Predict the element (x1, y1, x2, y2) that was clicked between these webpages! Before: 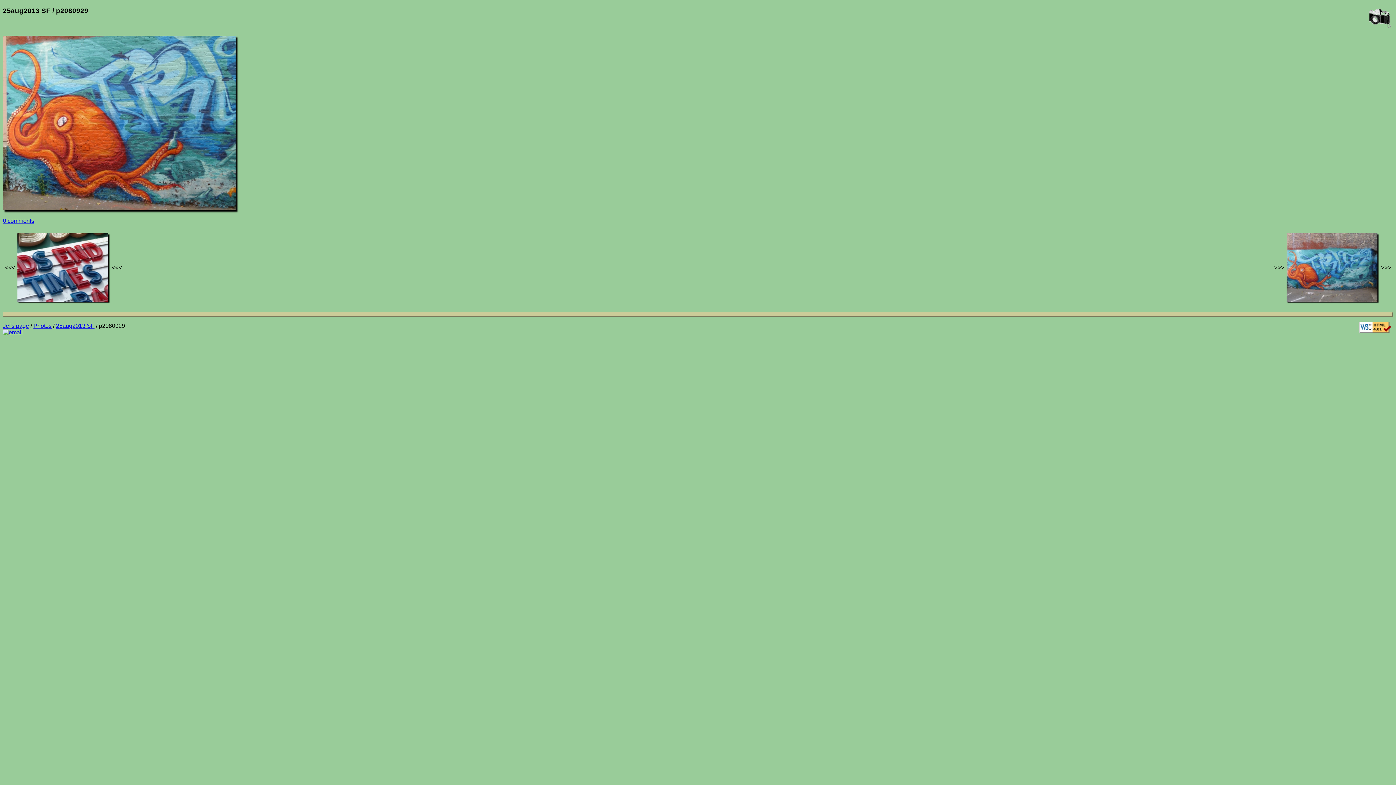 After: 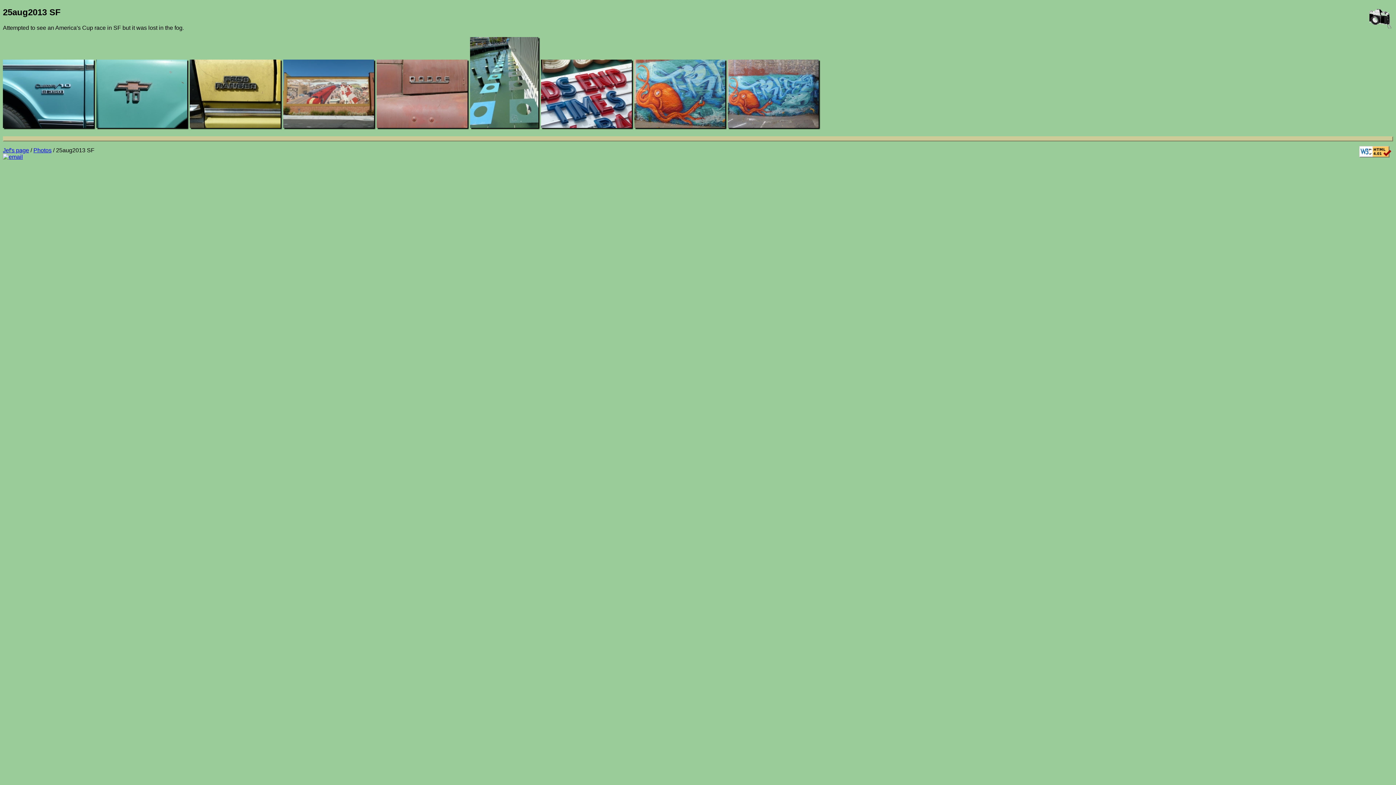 Action: bbox: (56, 322, 94, 328) label: 25aug2013 SF